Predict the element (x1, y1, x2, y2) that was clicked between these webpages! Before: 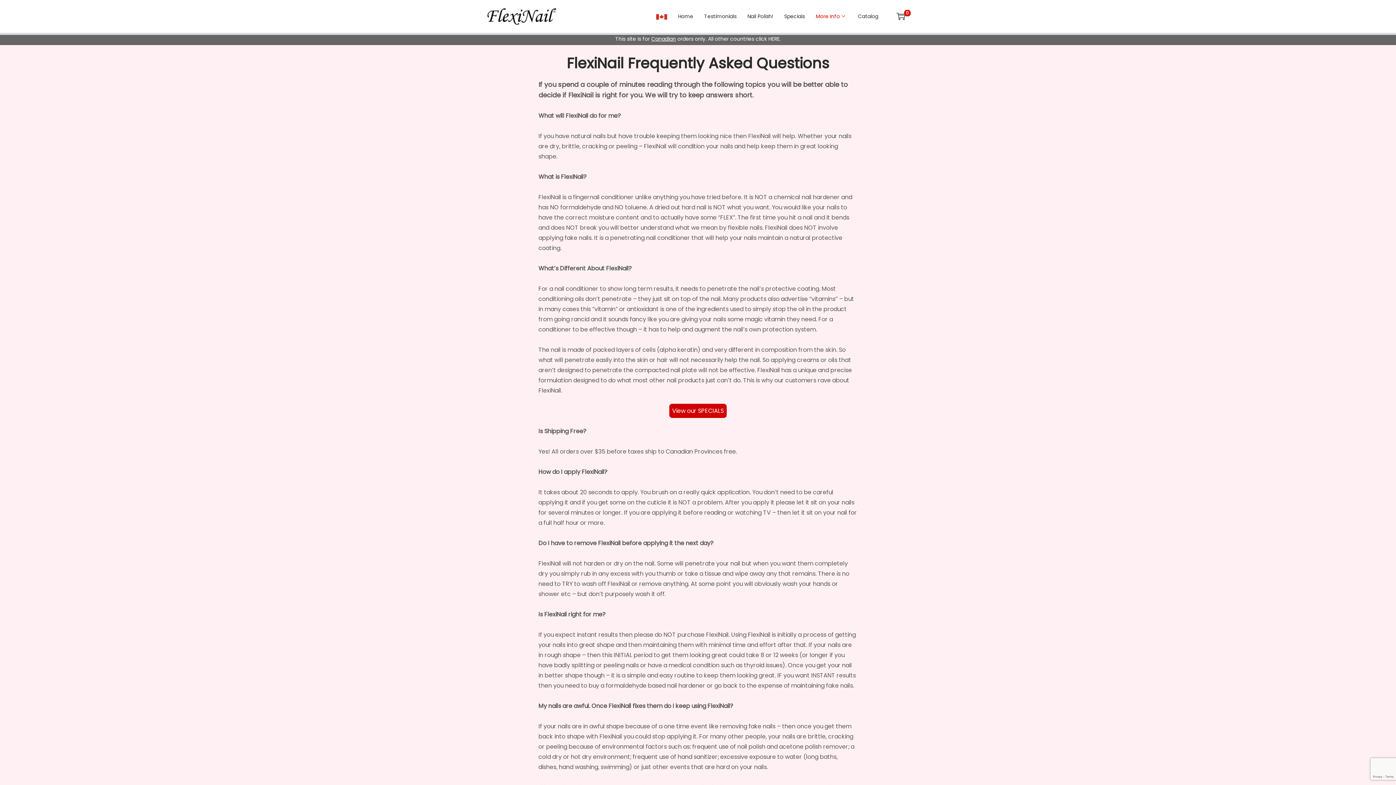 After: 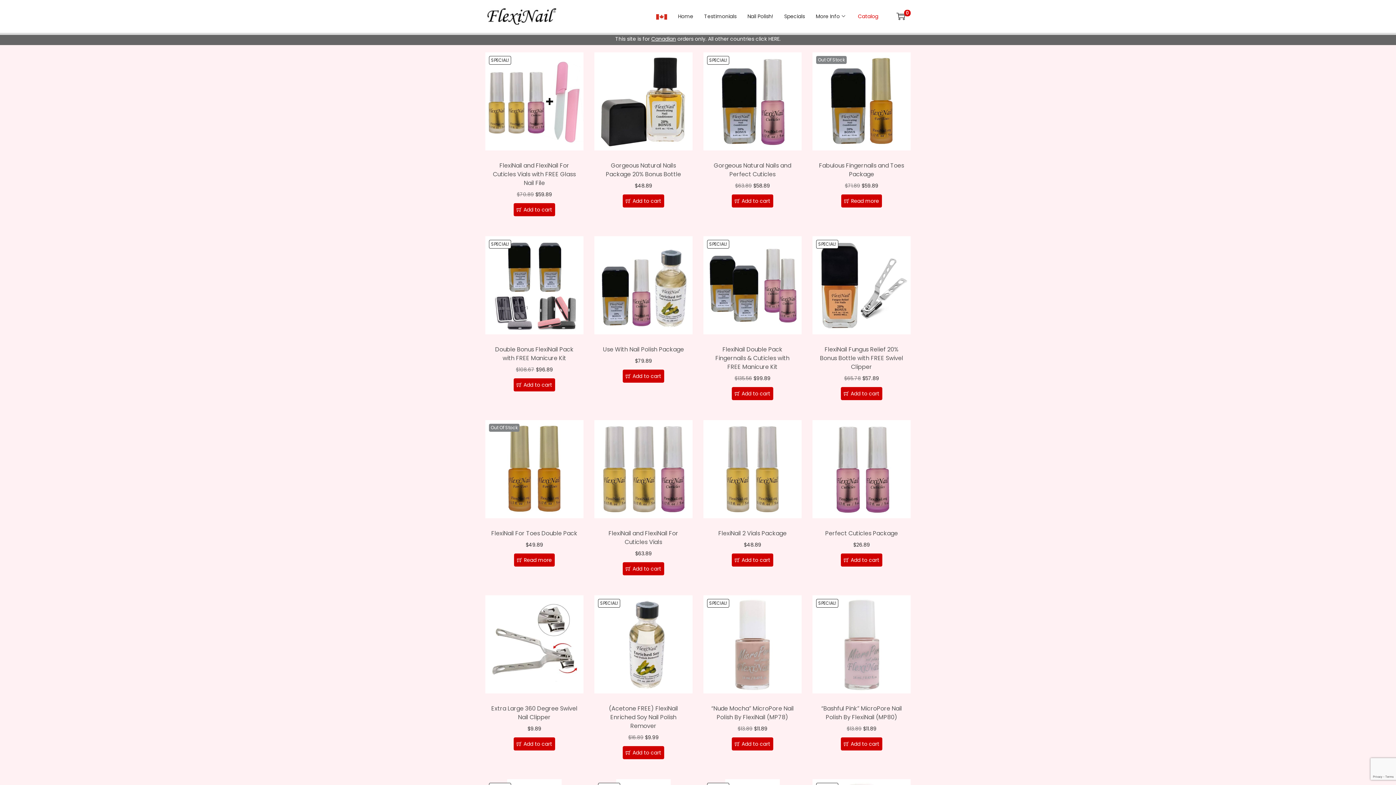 Action: label: Catalog bbox: (858, 0, 878, 32)